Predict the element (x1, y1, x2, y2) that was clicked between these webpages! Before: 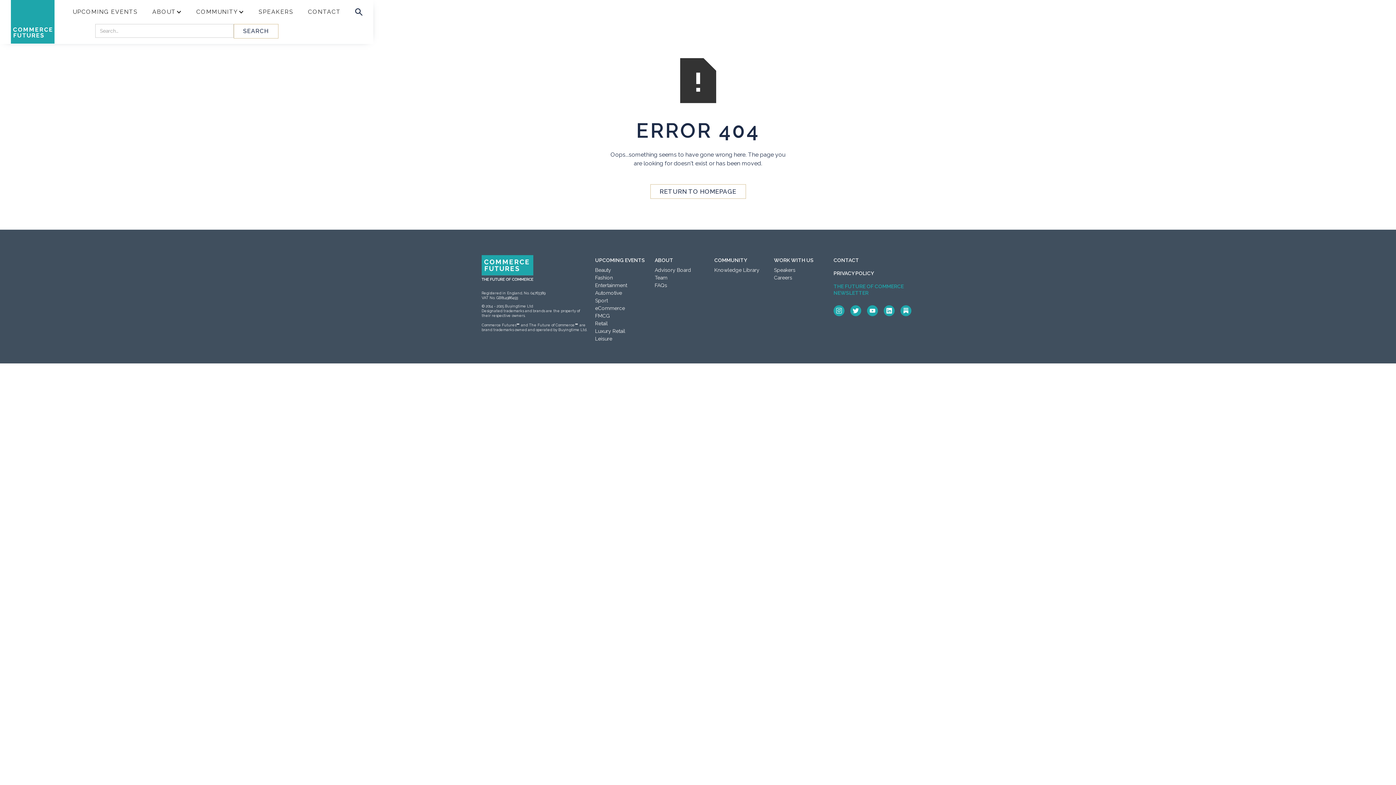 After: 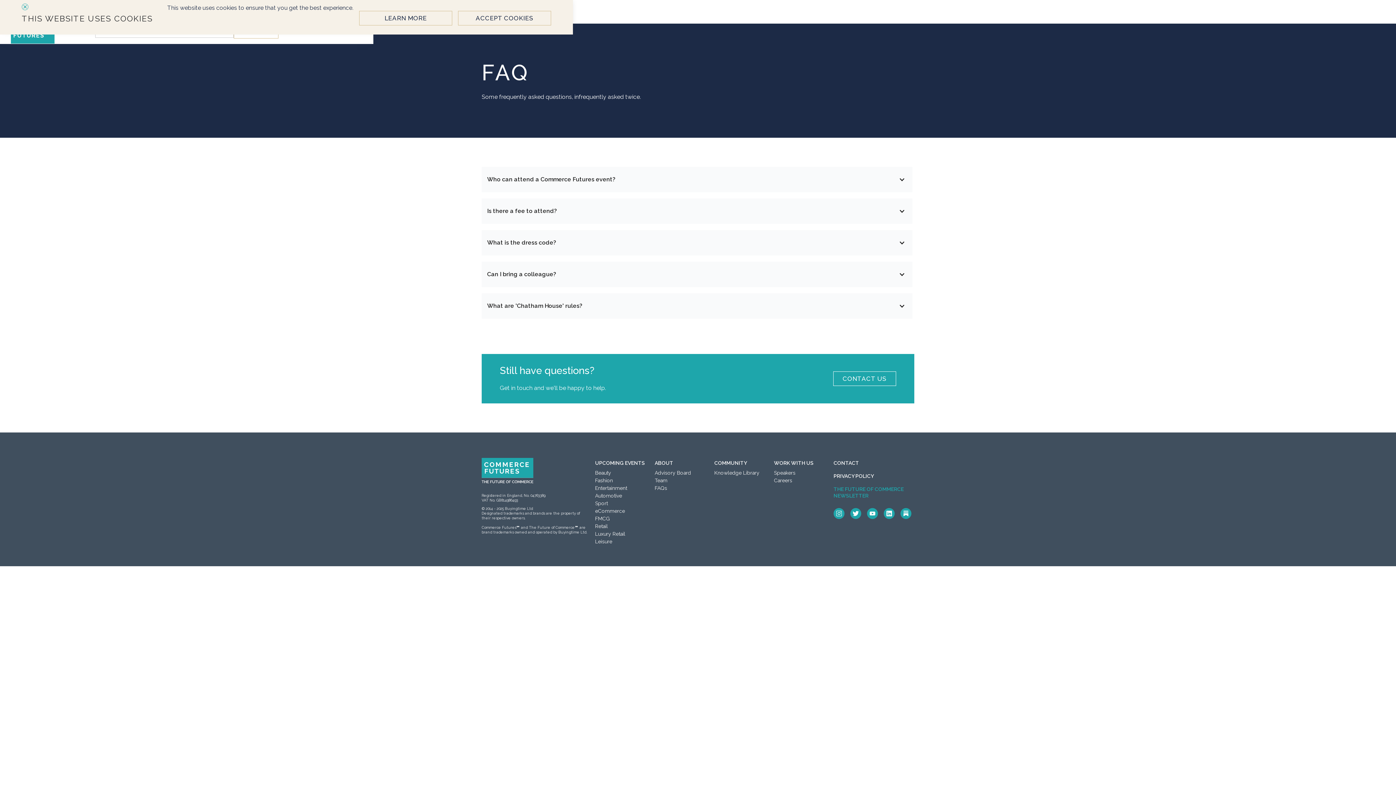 Action: bbox: (654, 282, 667, 288) label: FAQs